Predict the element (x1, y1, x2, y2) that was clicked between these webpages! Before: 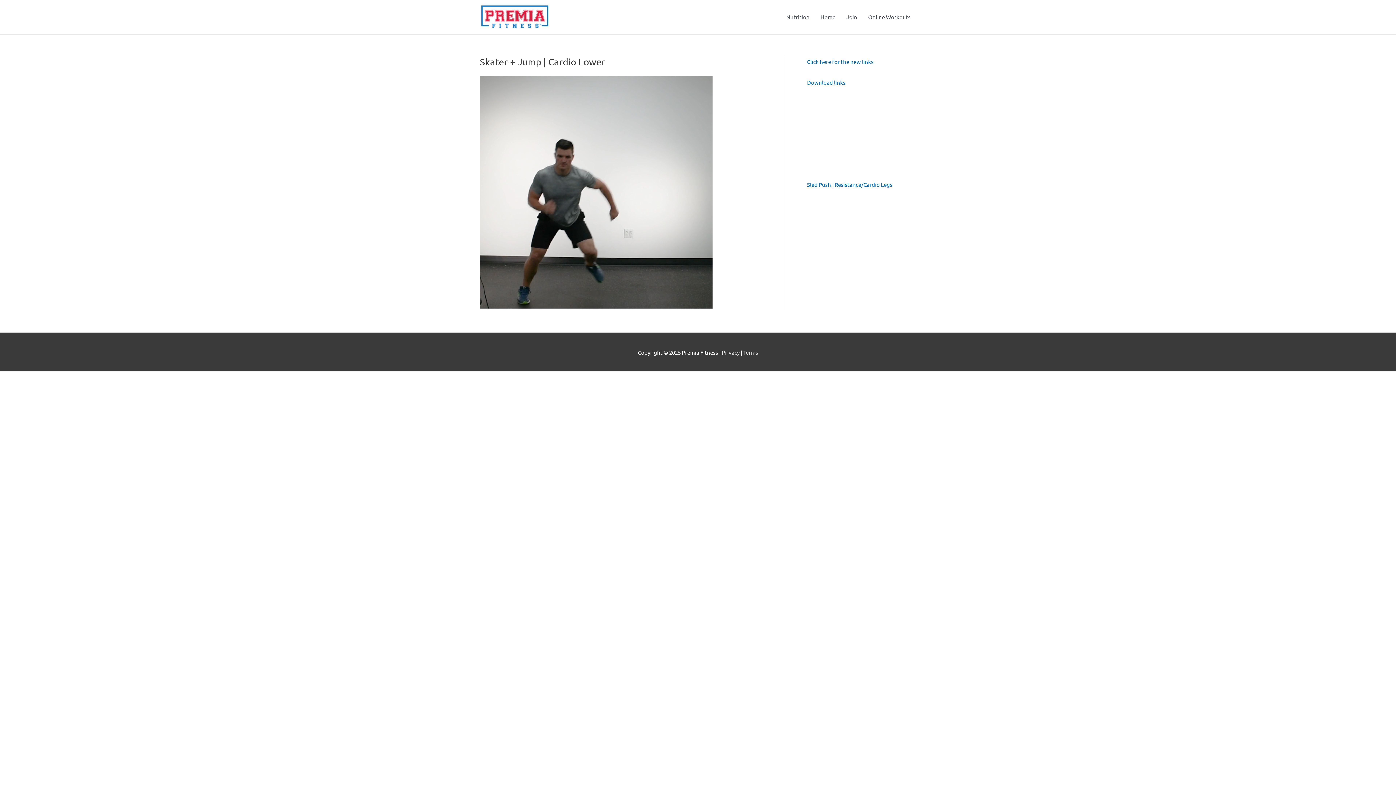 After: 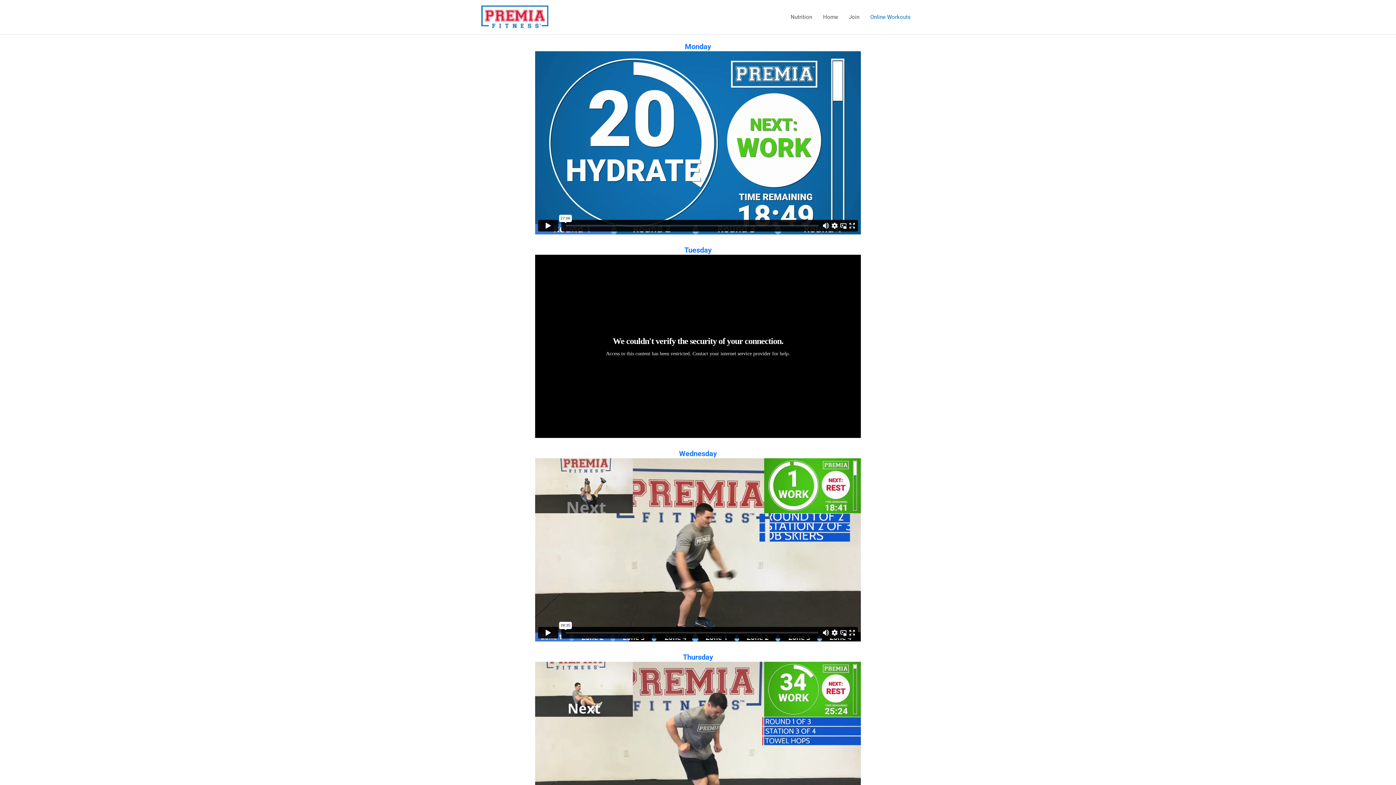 Action: bbox: (862, 6, 916, 28) label: Online Workouts